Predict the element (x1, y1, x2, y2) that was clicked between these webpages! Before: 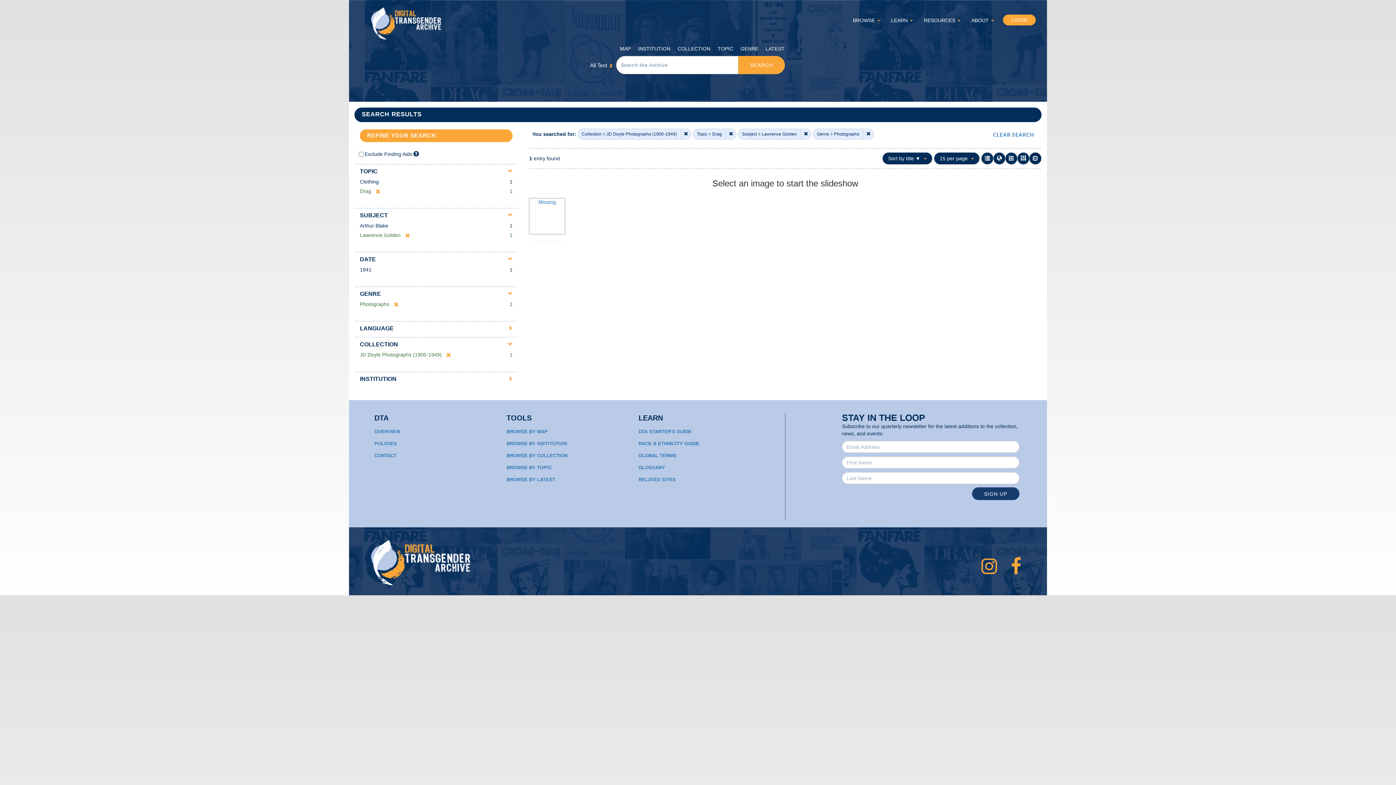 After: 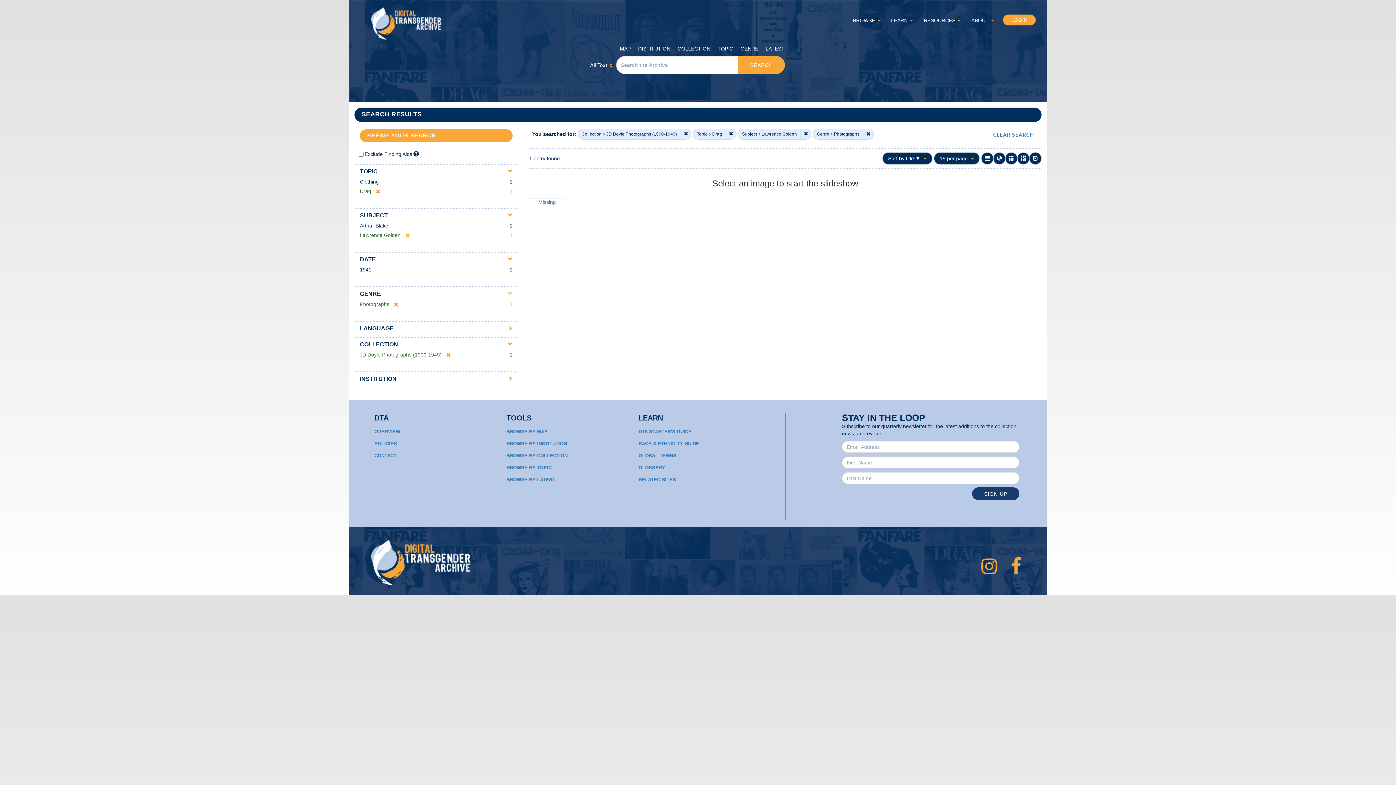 Action: bbox: (978, 569, 1000, 575)